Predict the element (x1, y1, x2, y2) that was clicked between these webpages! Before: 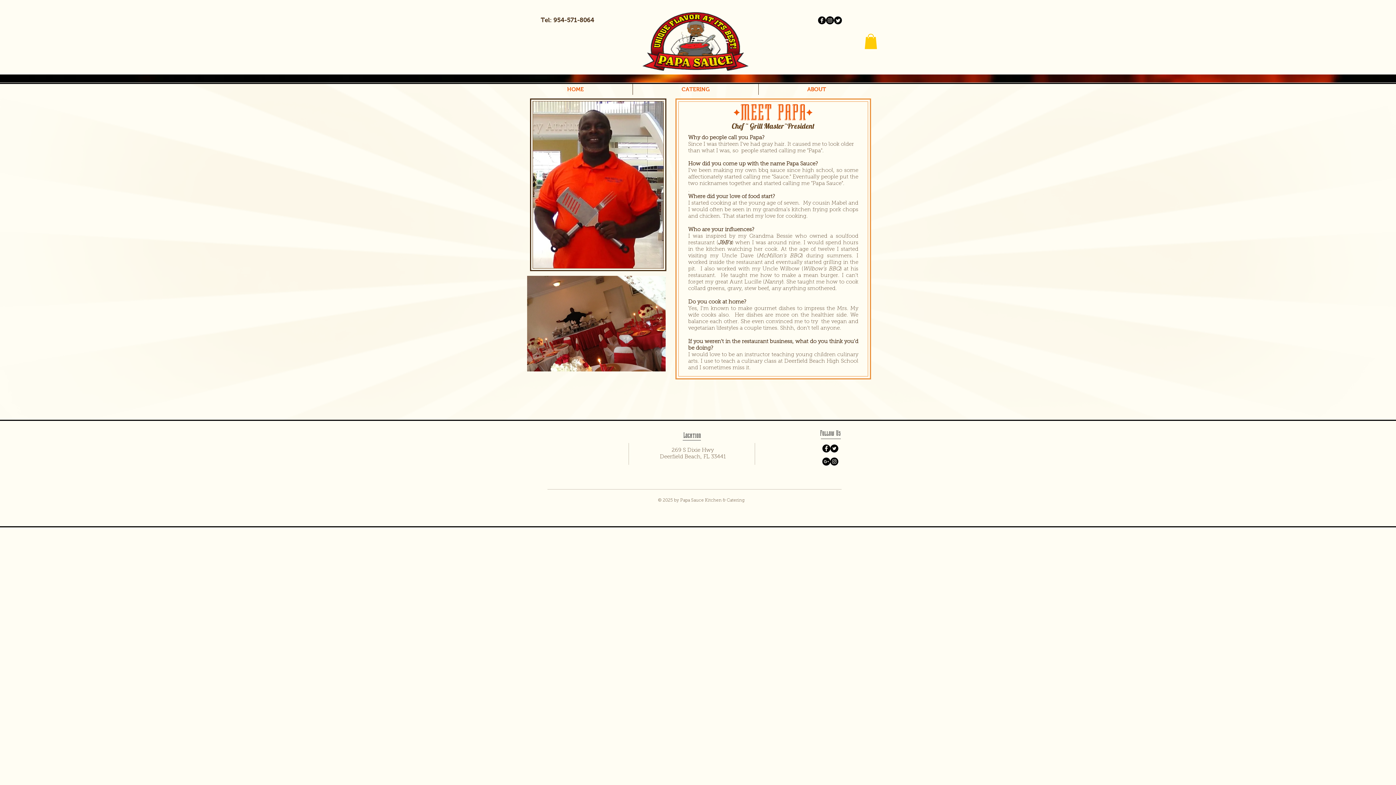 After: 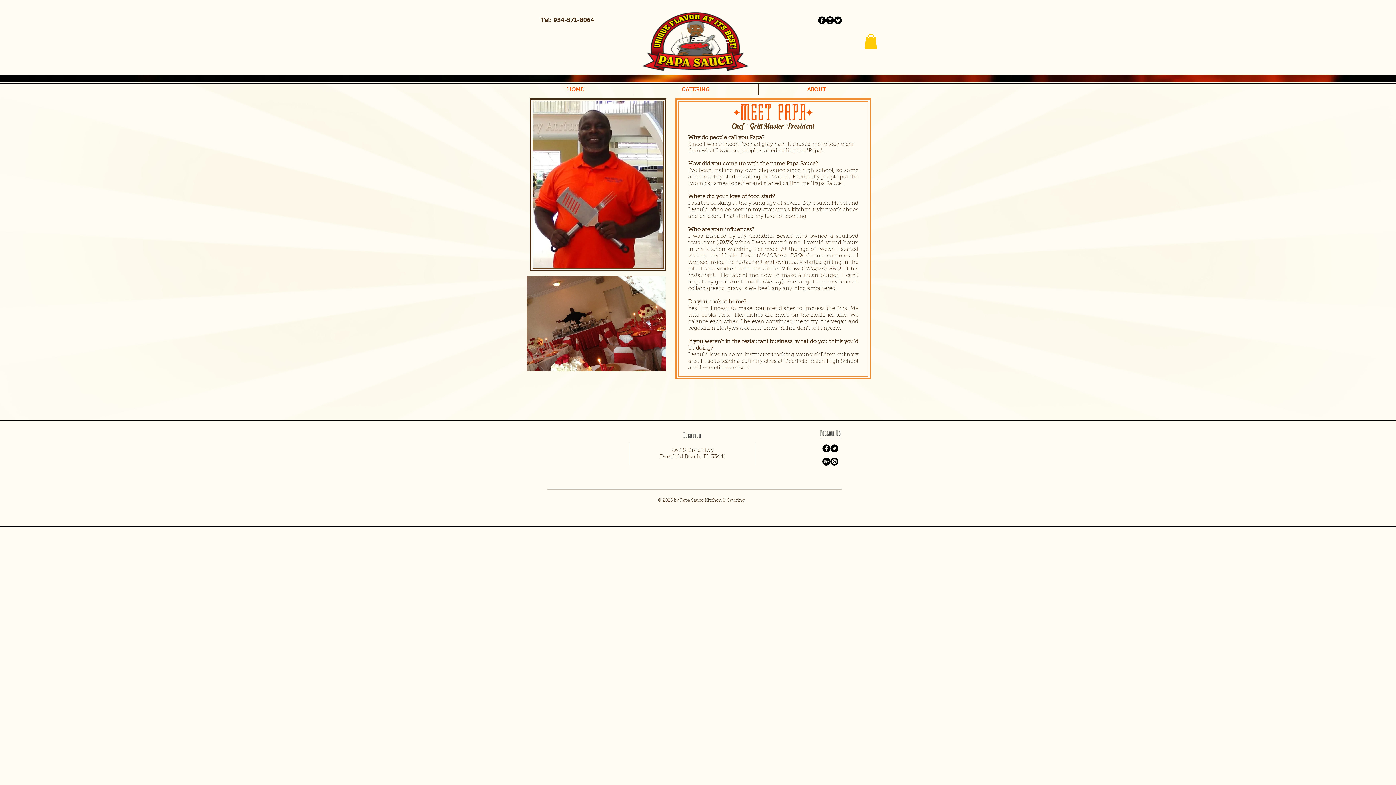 Action: bbox: (818, 16, 826, 24) label: b-facebook